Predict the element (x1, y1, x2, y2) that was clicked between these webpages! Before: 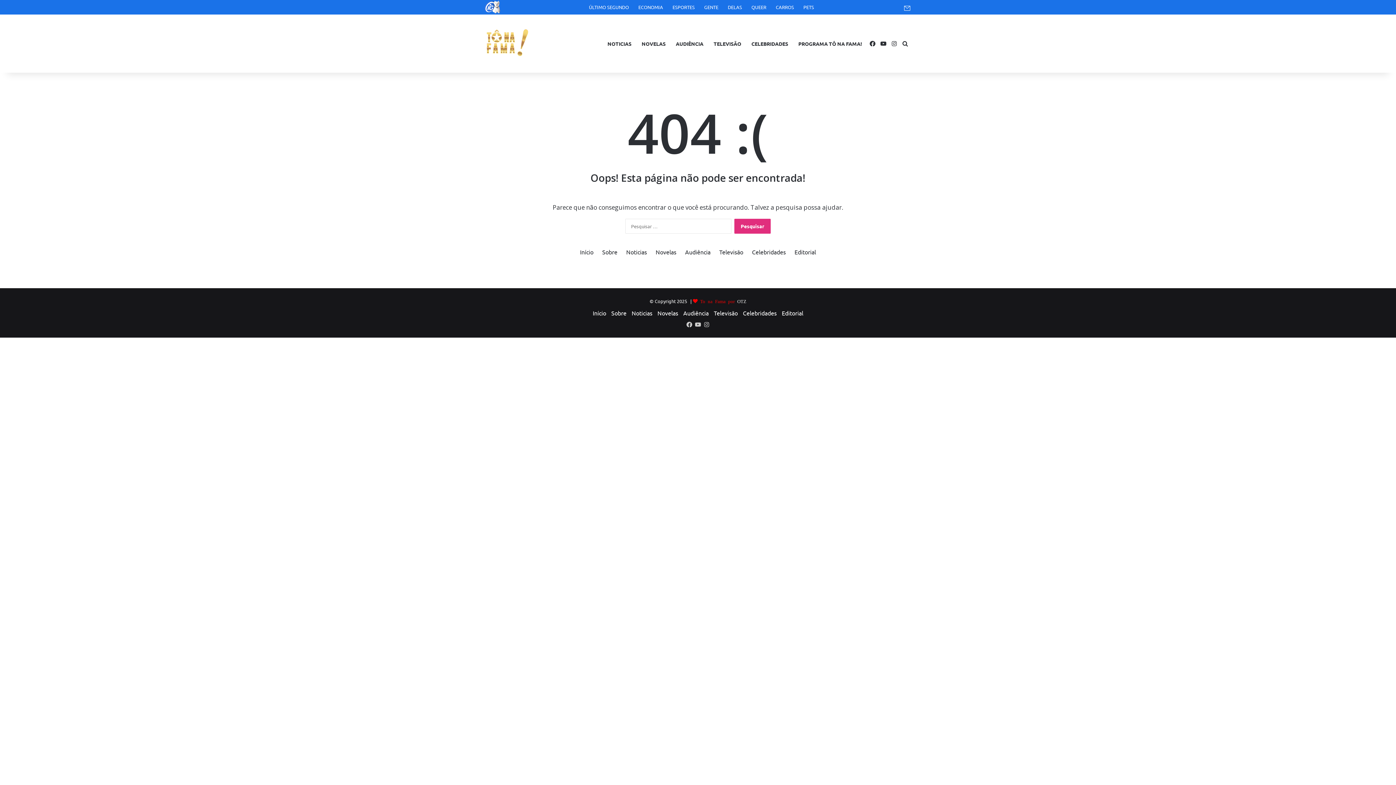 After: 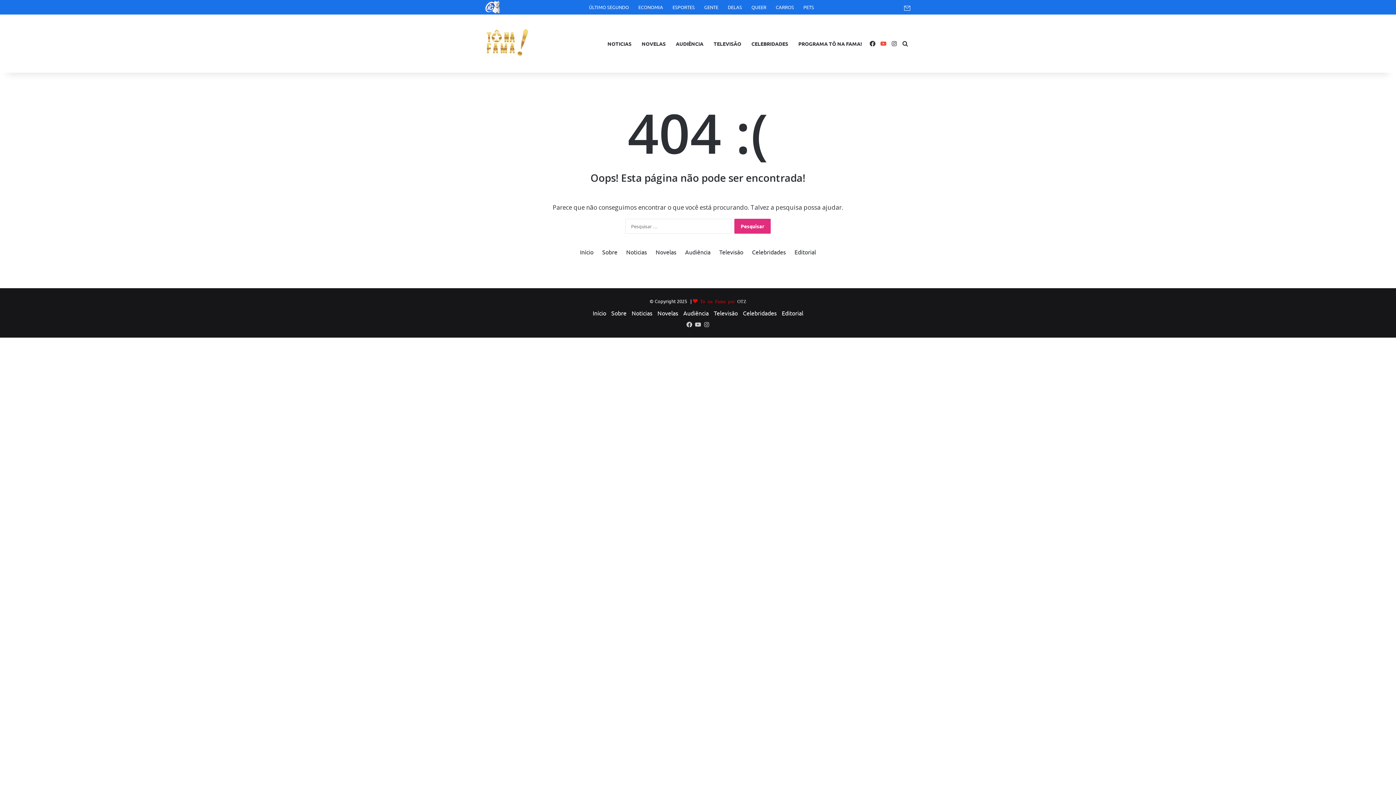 Action: label: YouTube bbox: (878, 14, 889, 72)